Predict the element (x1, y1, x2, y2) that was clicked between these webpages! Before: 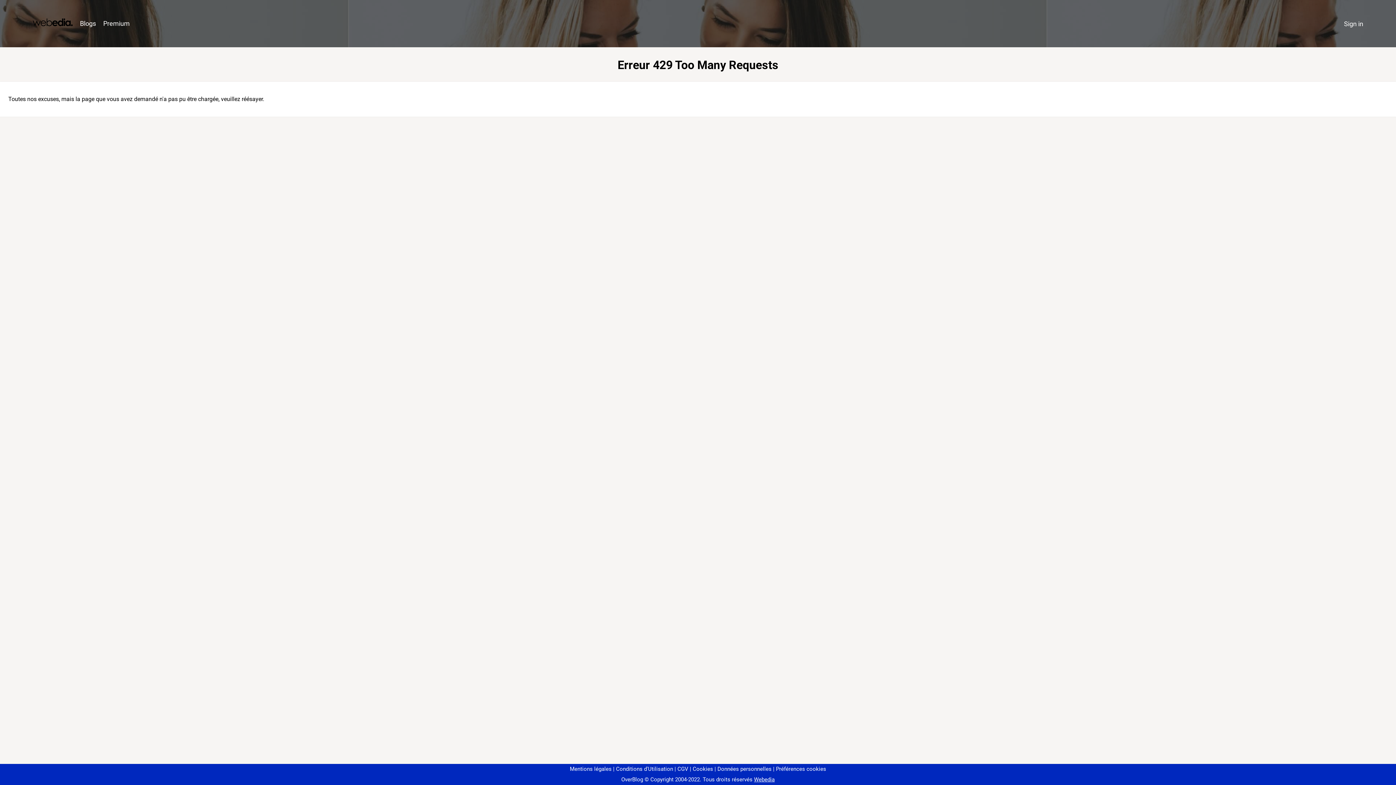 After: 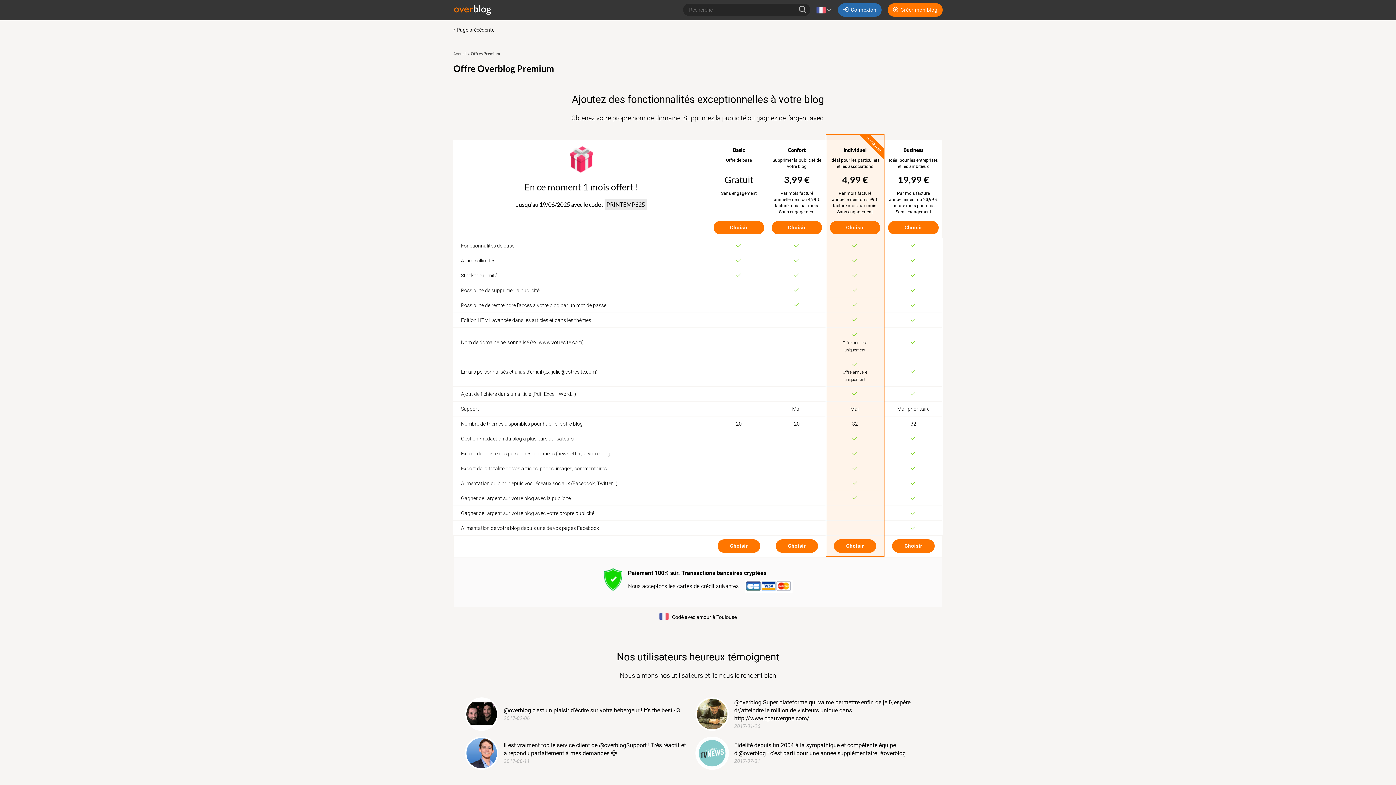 Action: bbox: (99, 16, 133, 31) label: Premium